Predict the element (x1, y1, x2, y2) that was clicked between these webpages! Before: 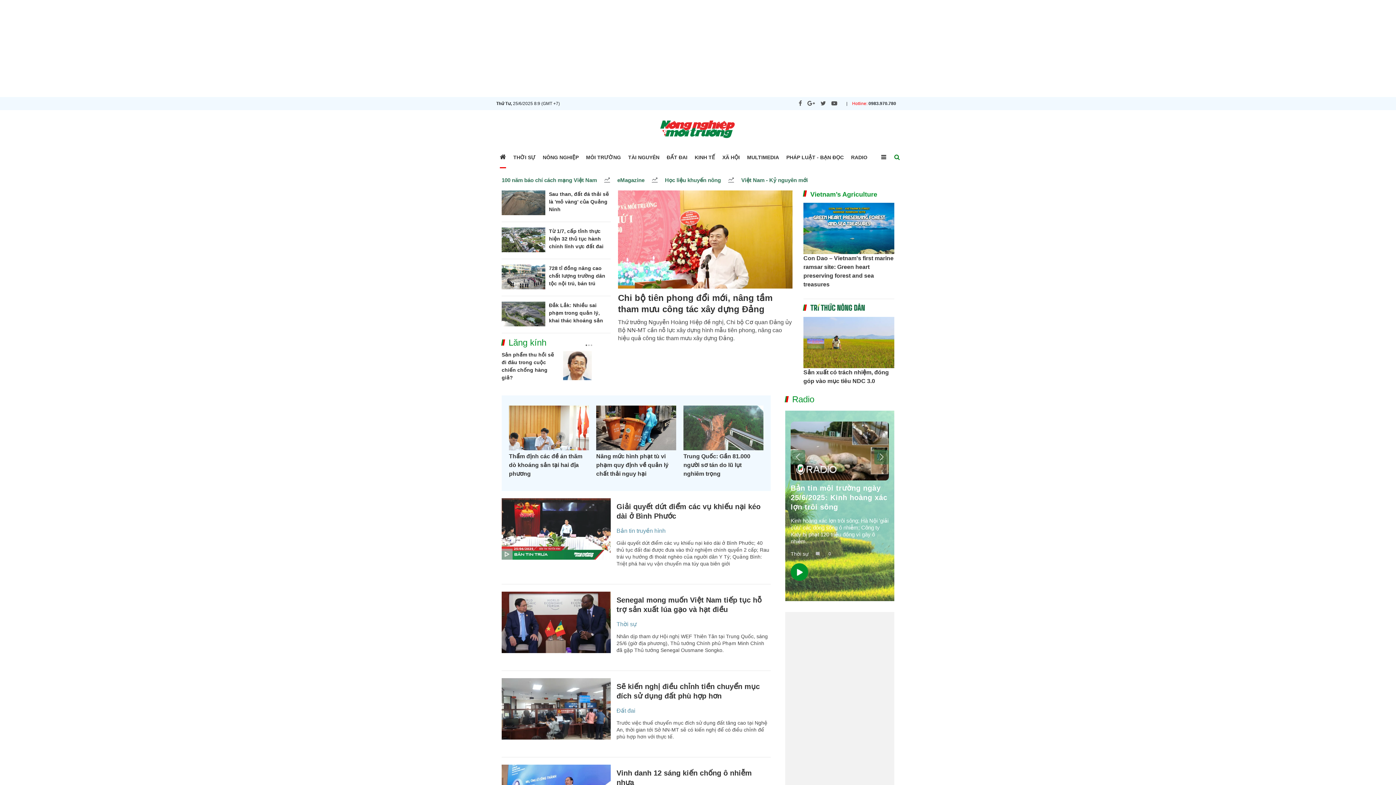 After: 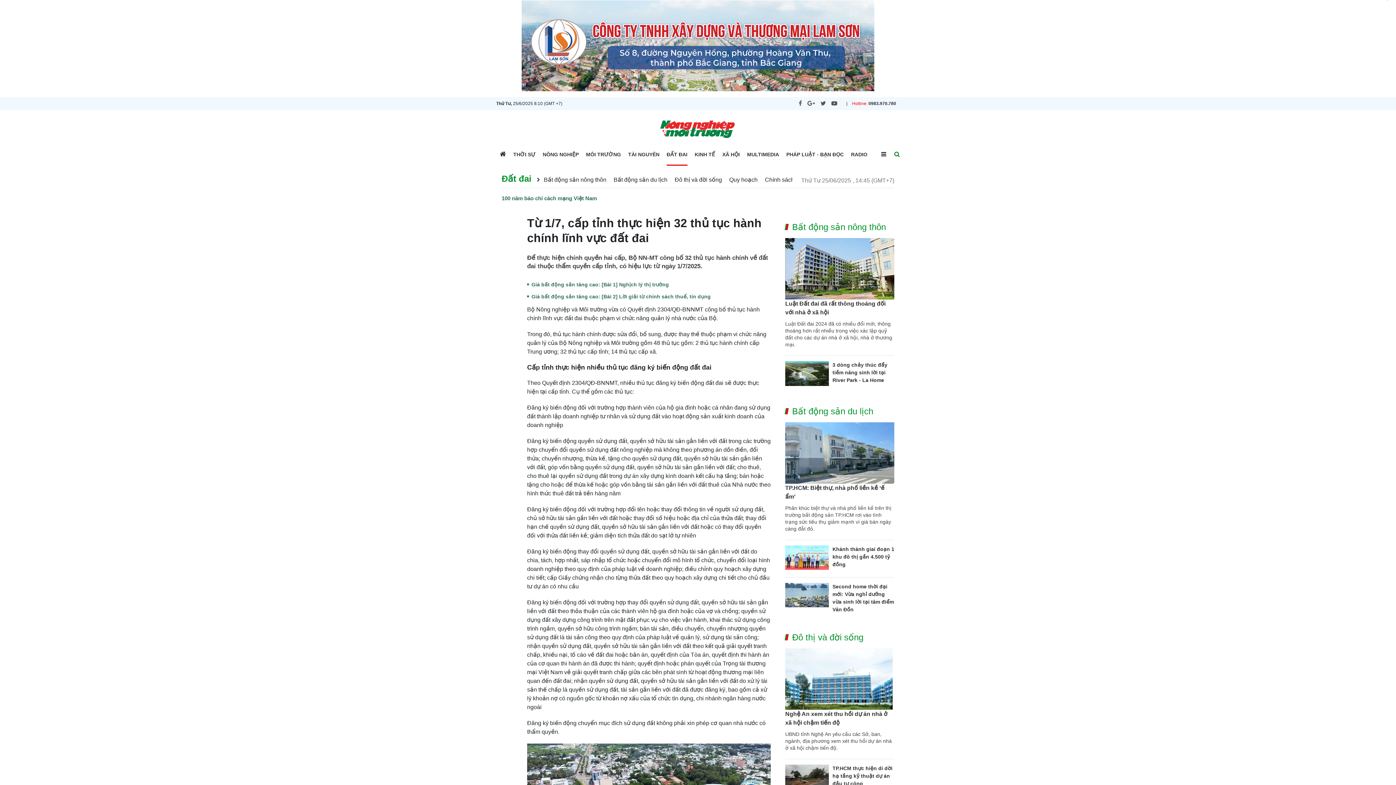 Action: bbox: (501, 227, 545, 252)